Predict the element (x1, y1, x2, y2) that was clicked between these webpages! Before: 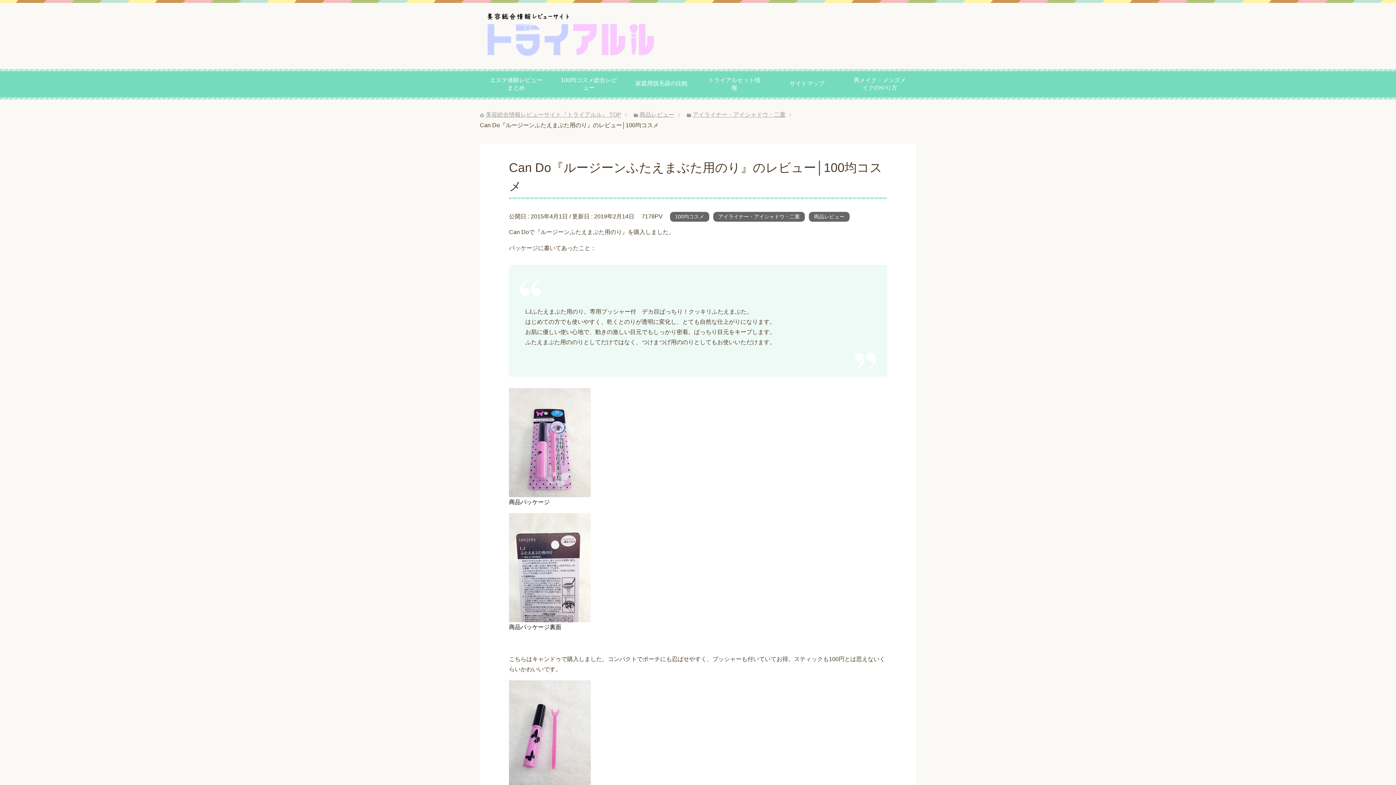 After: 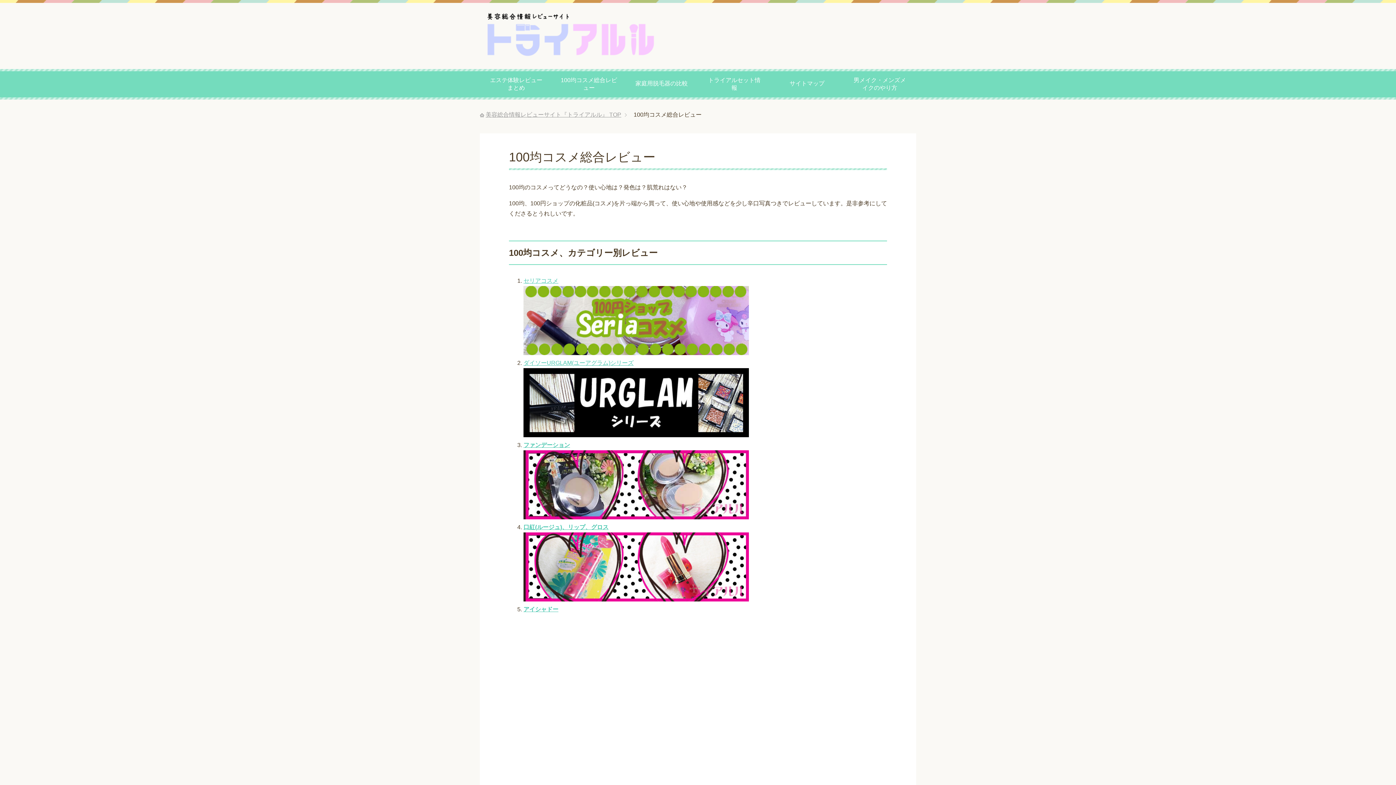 Action: bbox: (552, 69, 625, 99) label: 100均コスメ総合レビュー